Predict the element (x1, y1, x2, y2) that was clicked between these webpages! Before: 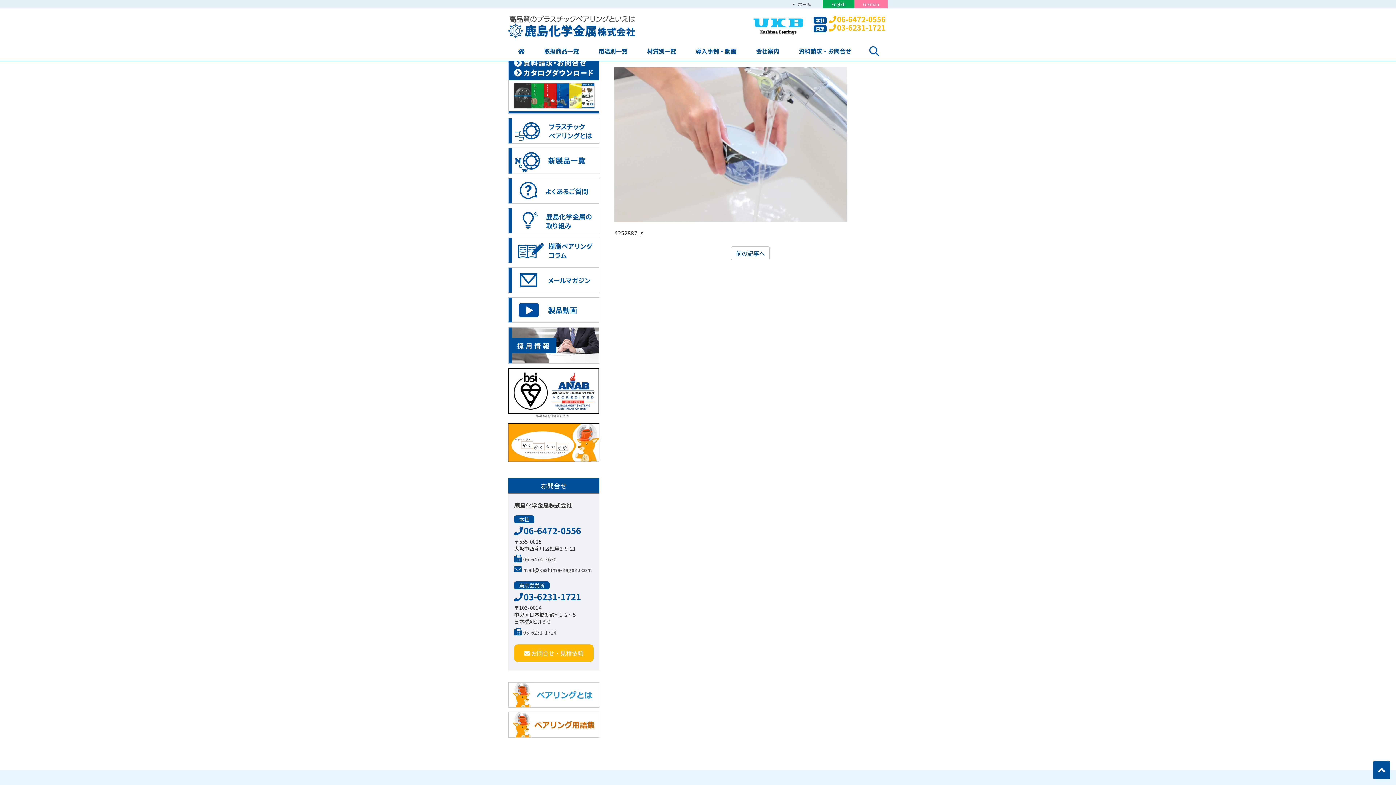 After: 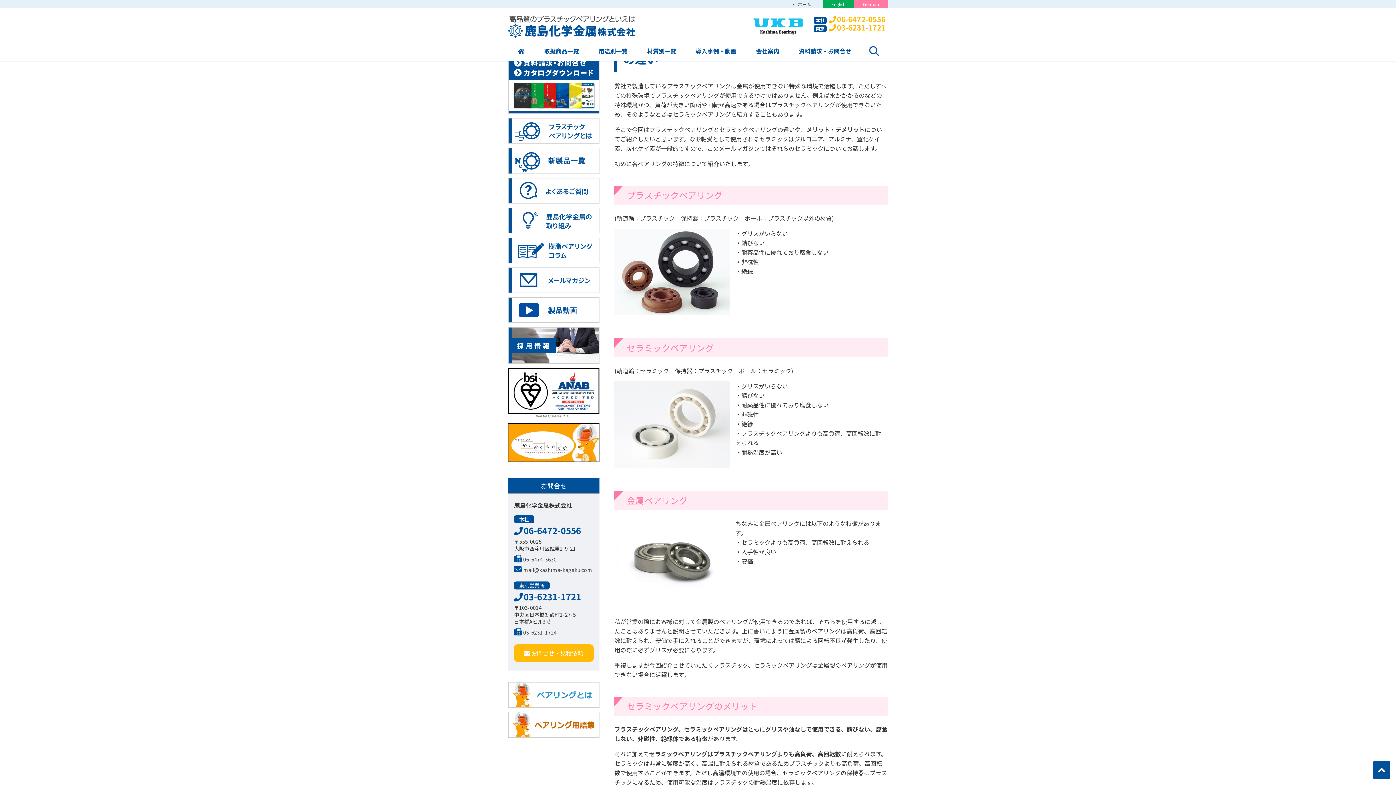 Action: bbox: (731, 246, 769, 260) label: 前の記事へ